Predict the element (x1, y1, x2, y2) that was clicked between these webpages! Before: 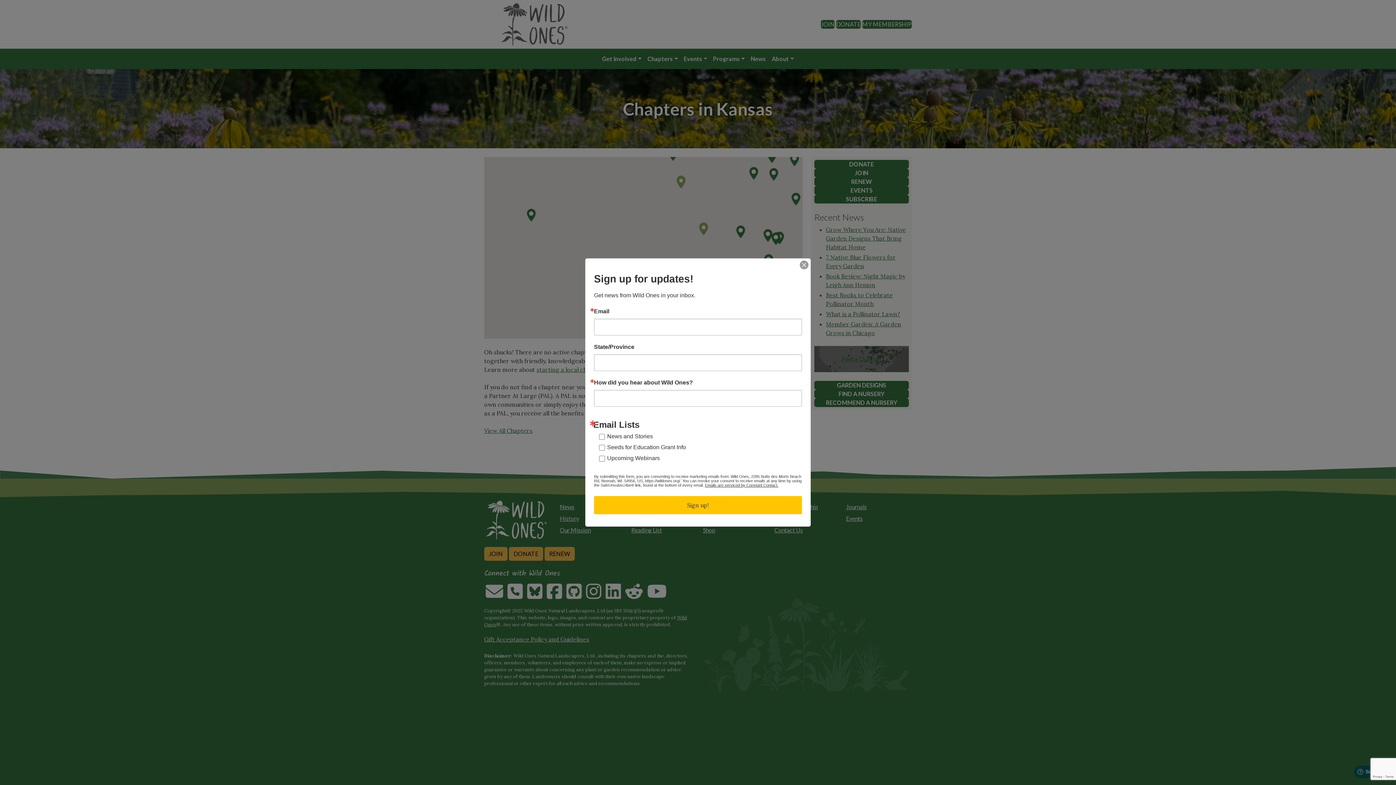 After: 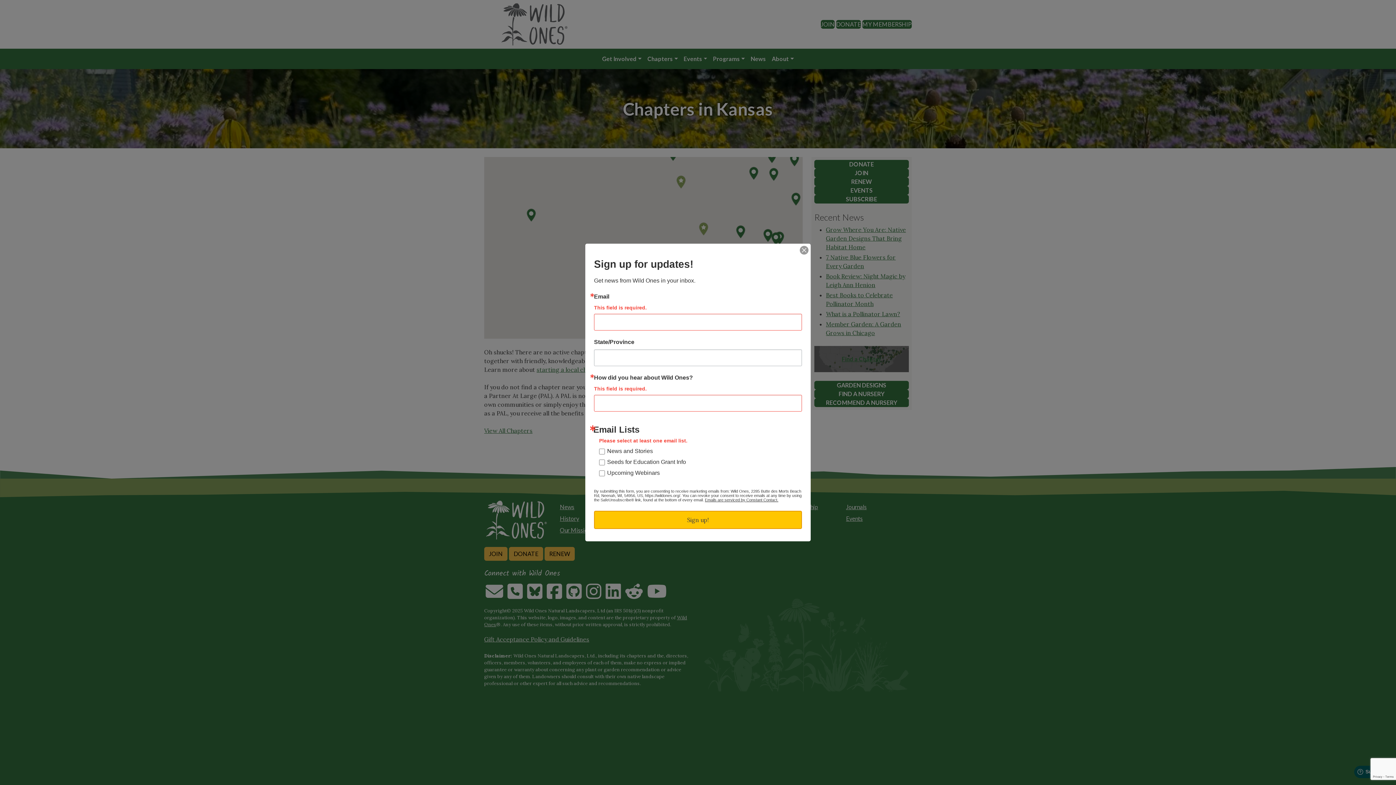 Action: label: Sign up! bbox: (594, 496, 802, 514)